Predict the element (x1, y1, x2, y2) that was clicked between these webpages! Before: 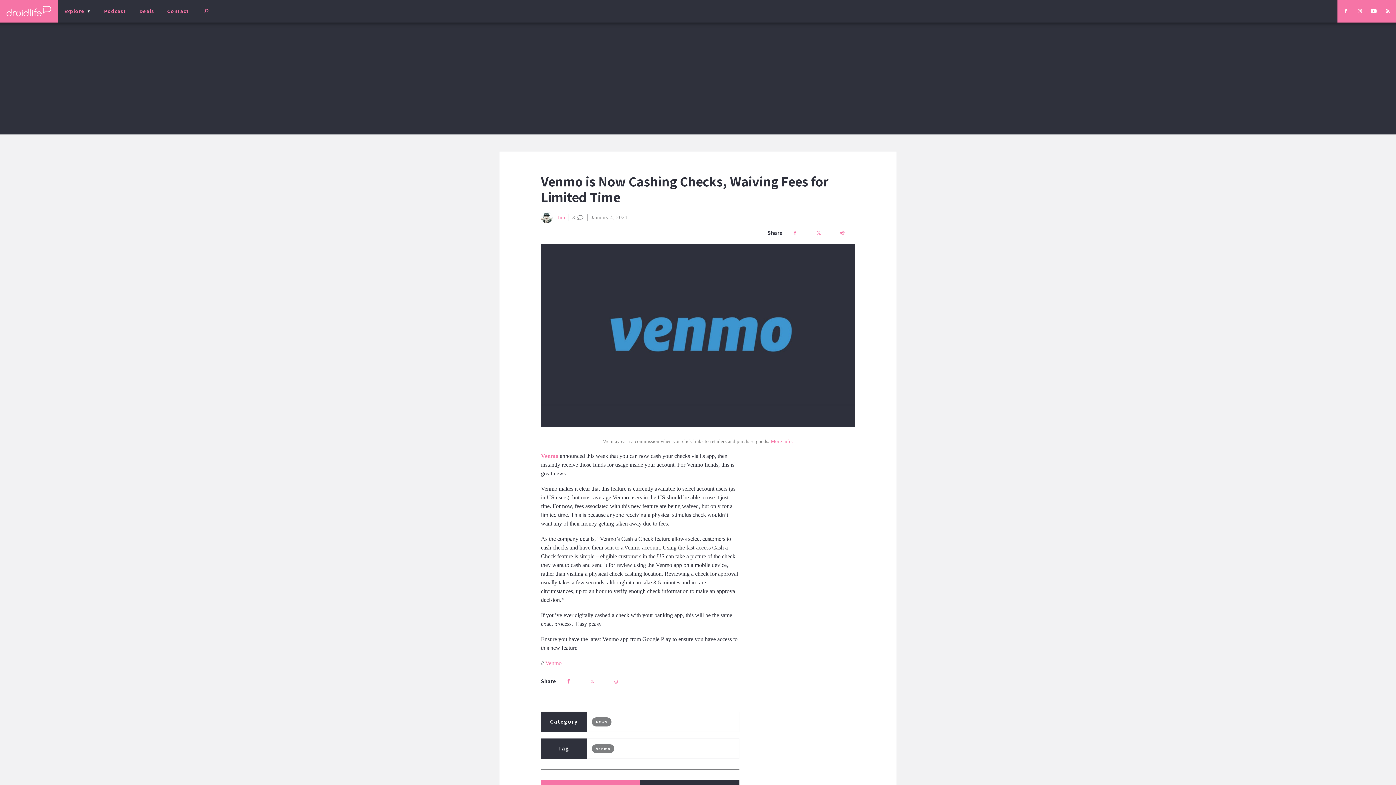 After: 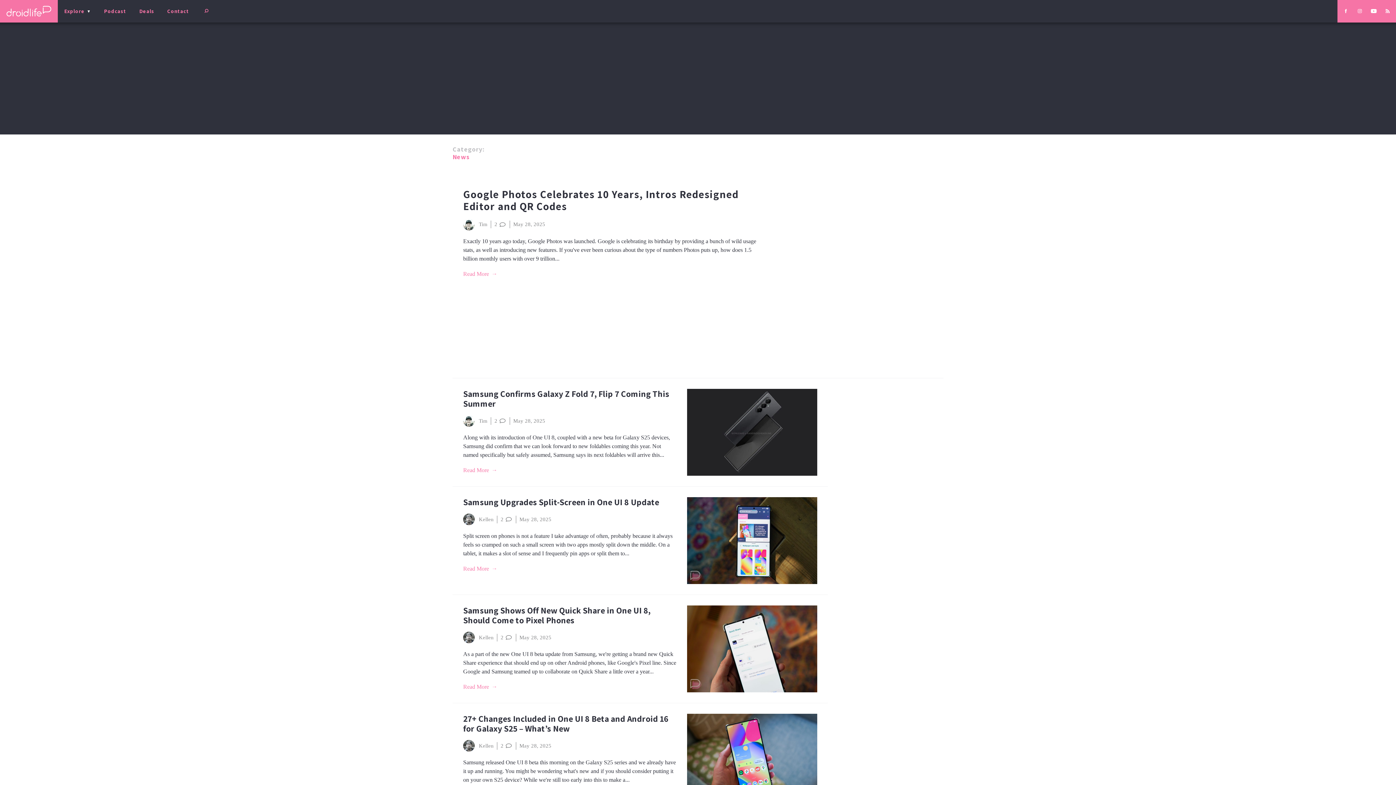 Action: label: News bbox: (596, 719, 607, 724)